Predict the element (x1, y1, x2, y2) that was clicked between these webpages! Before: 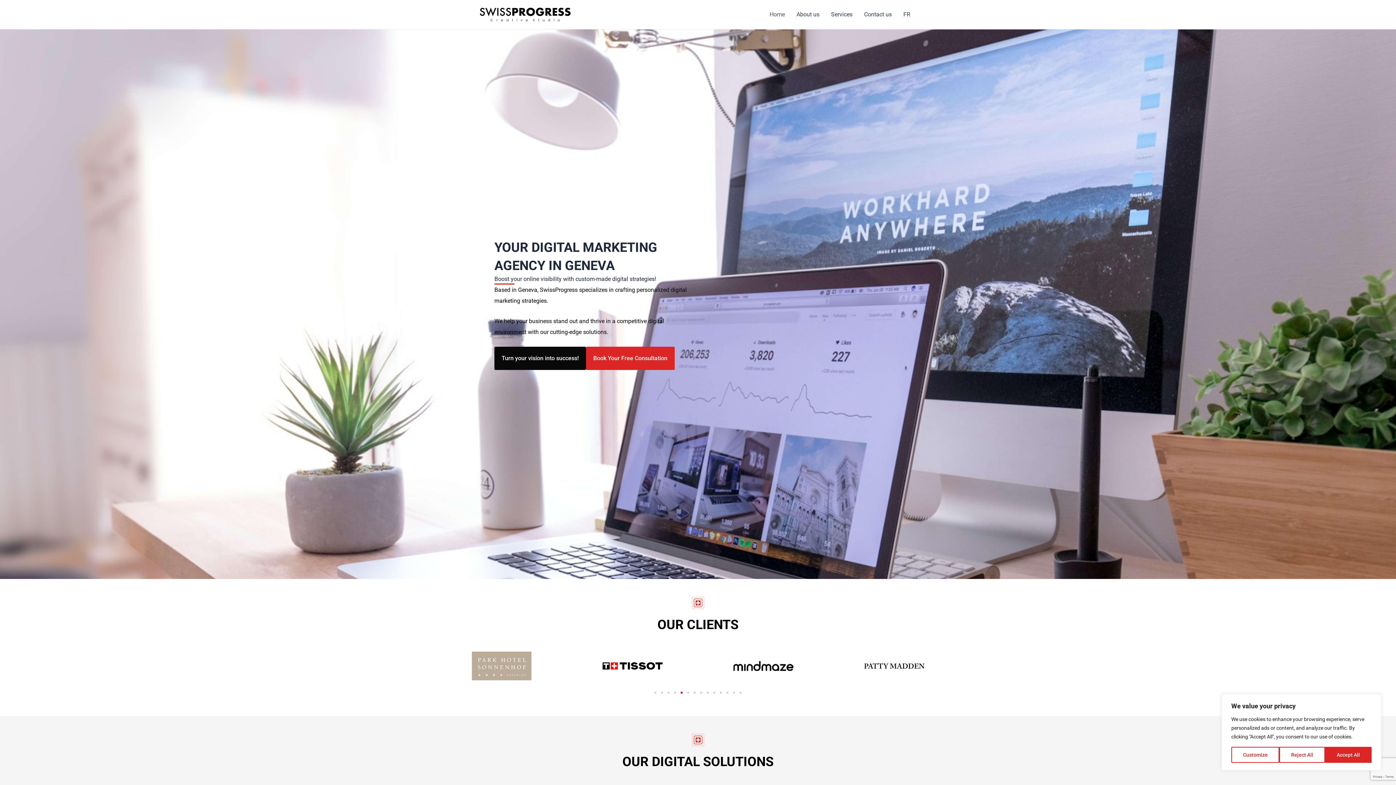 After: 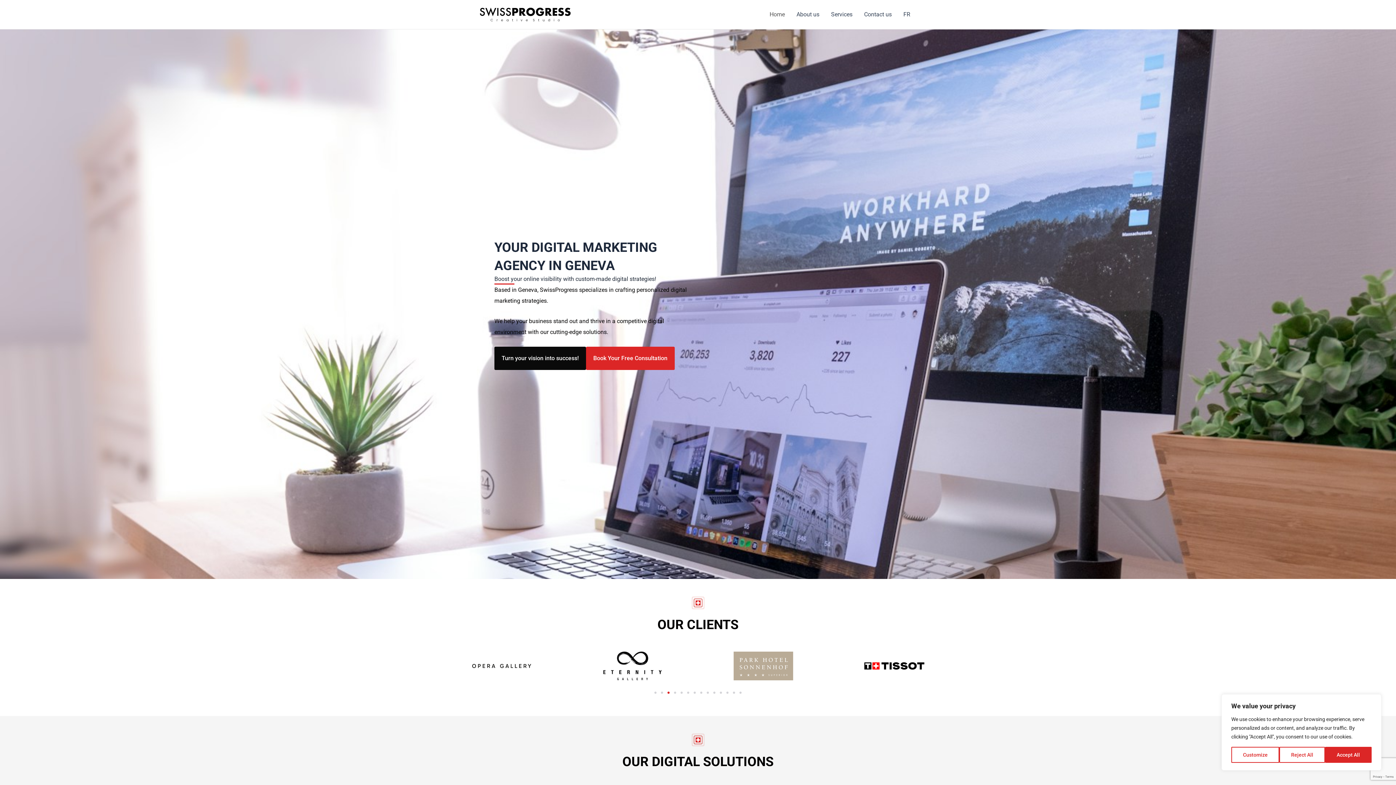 Action: label: Go to slide 12 bbox: (726, 692, 728, 694)